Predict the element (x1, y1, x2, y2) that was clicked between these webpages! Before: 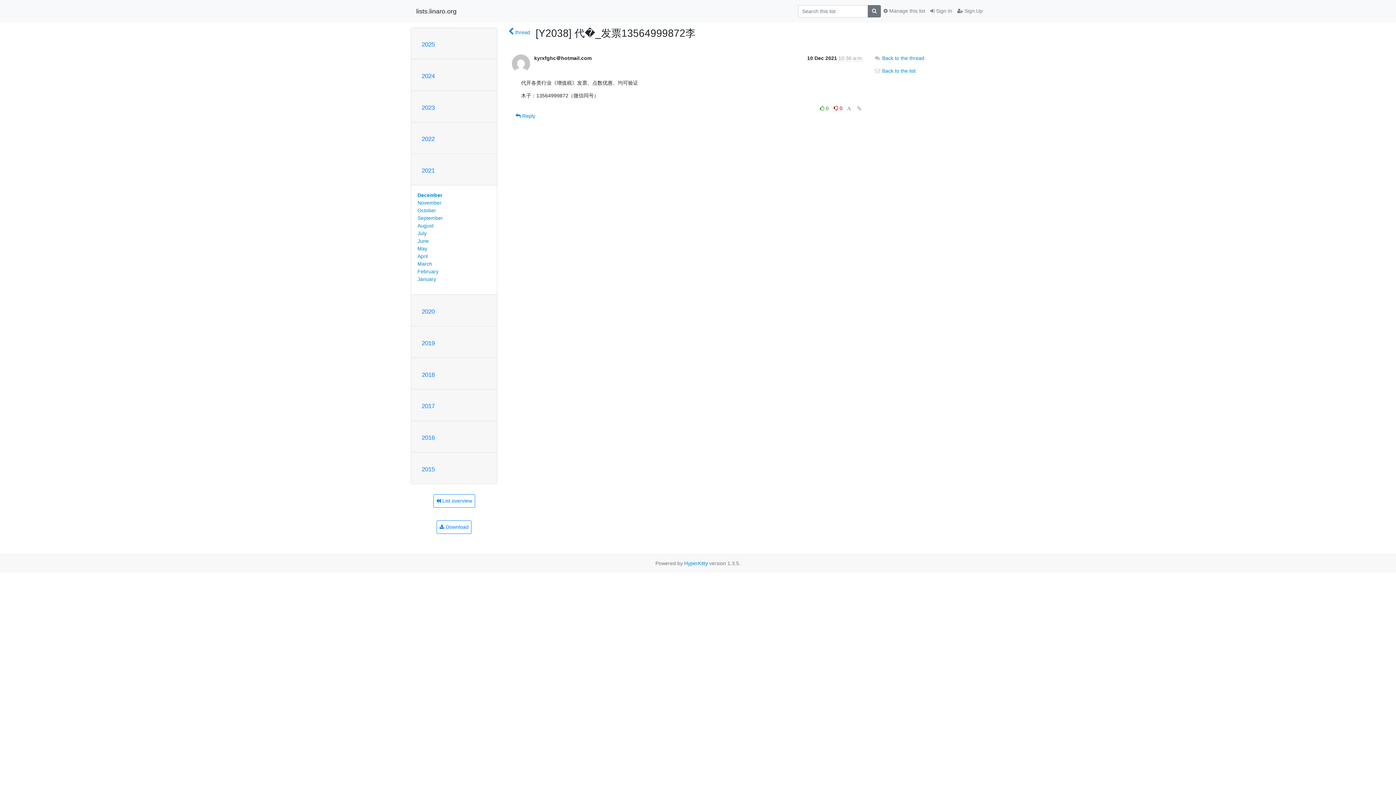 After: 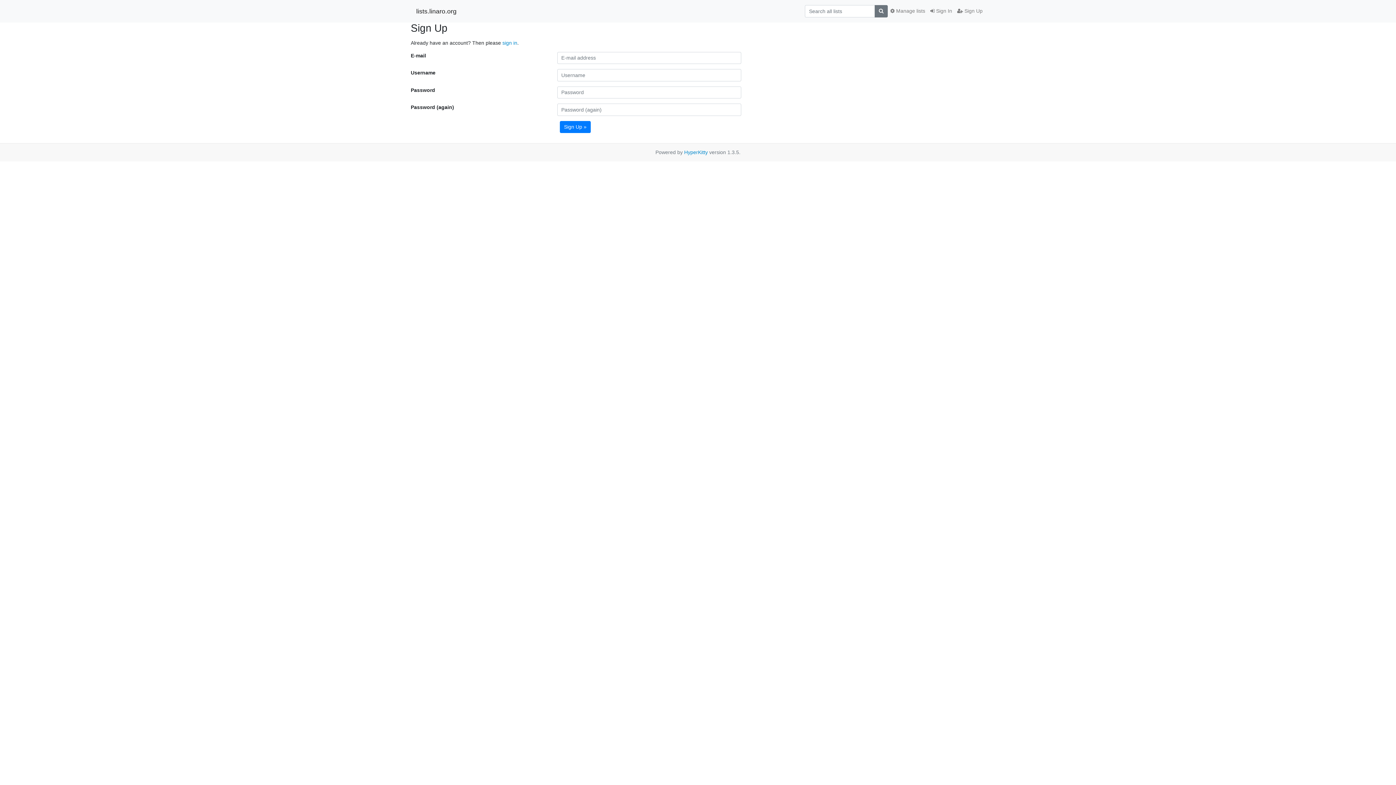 Action: label:  Sign Up bbox: (954, 4, 985, 17)